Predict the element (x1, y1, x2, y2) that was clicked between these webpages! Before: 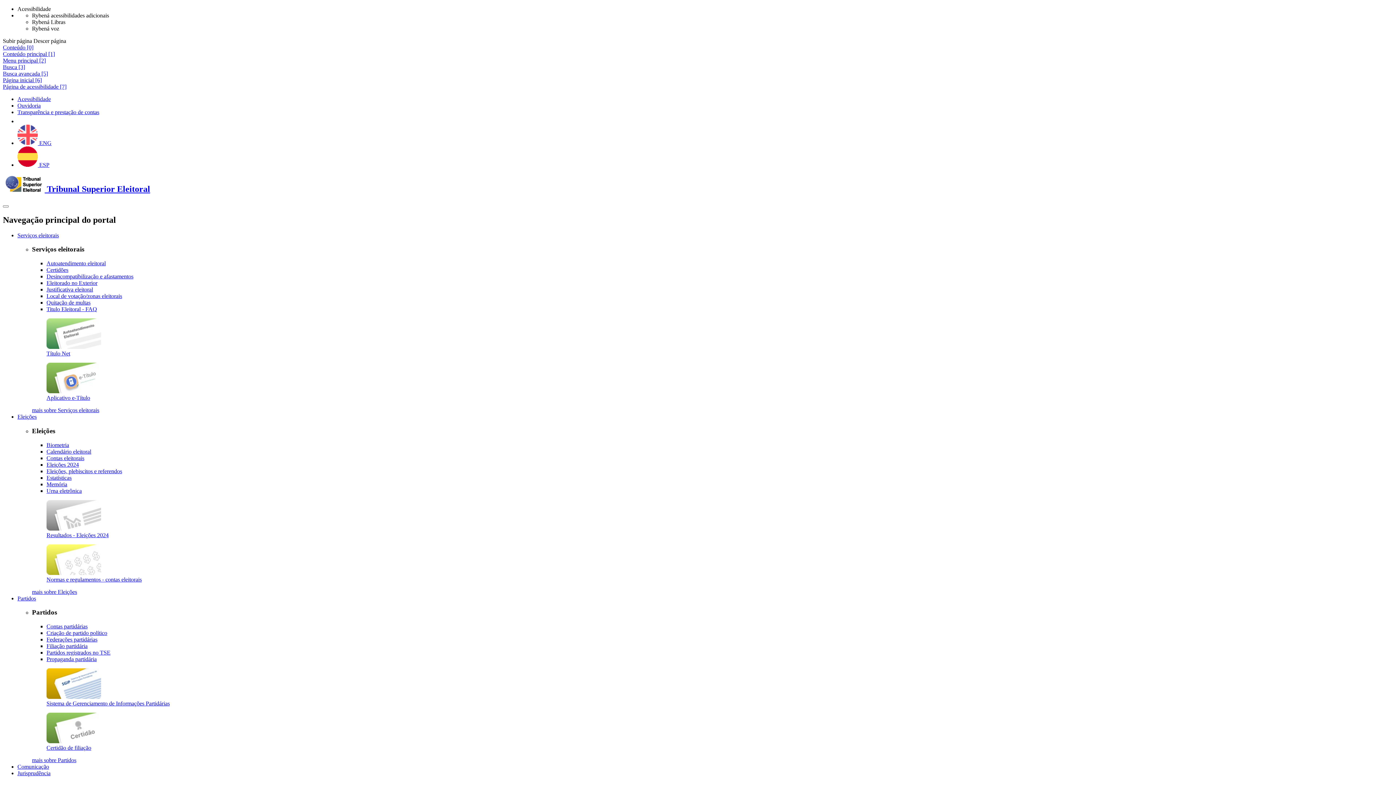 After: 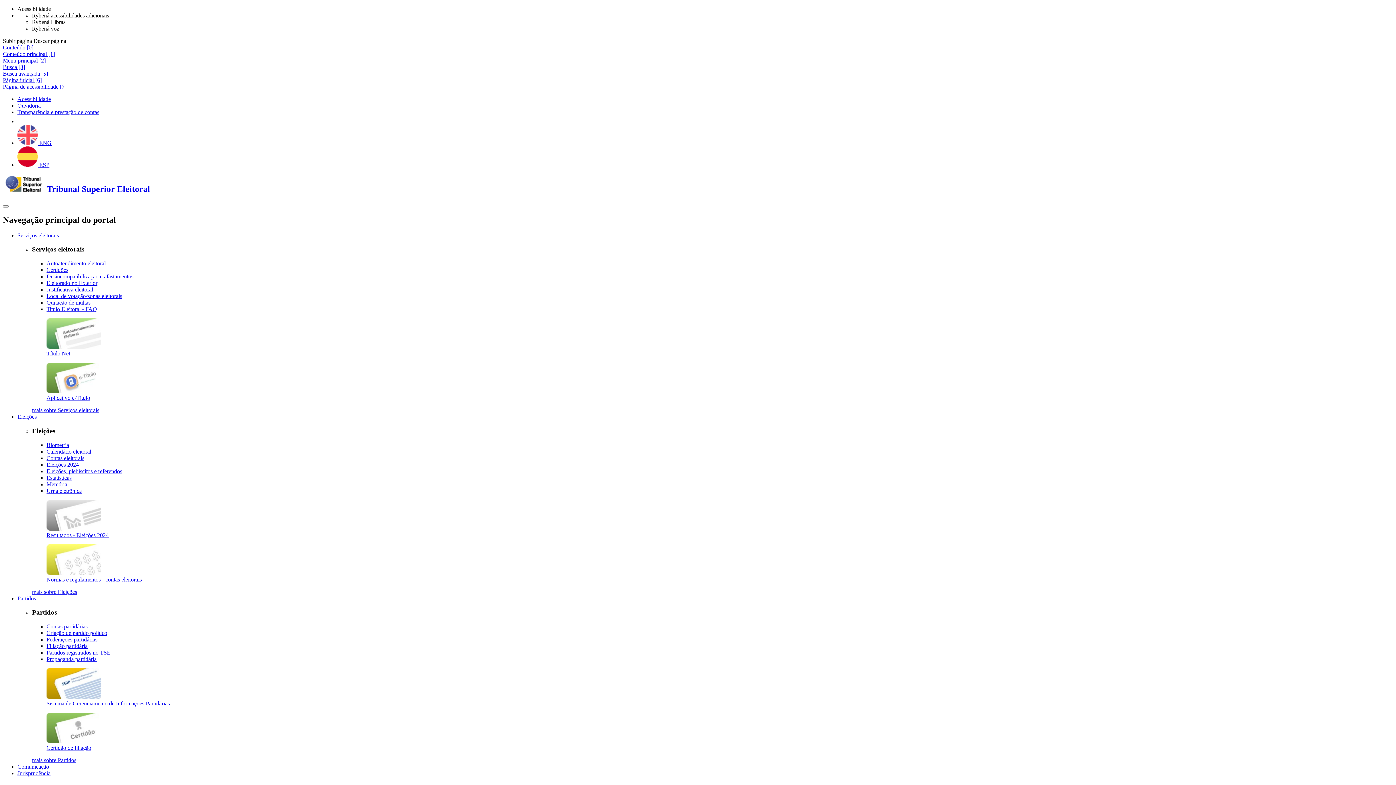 Action: bbox: (46, 694, 101, 700)